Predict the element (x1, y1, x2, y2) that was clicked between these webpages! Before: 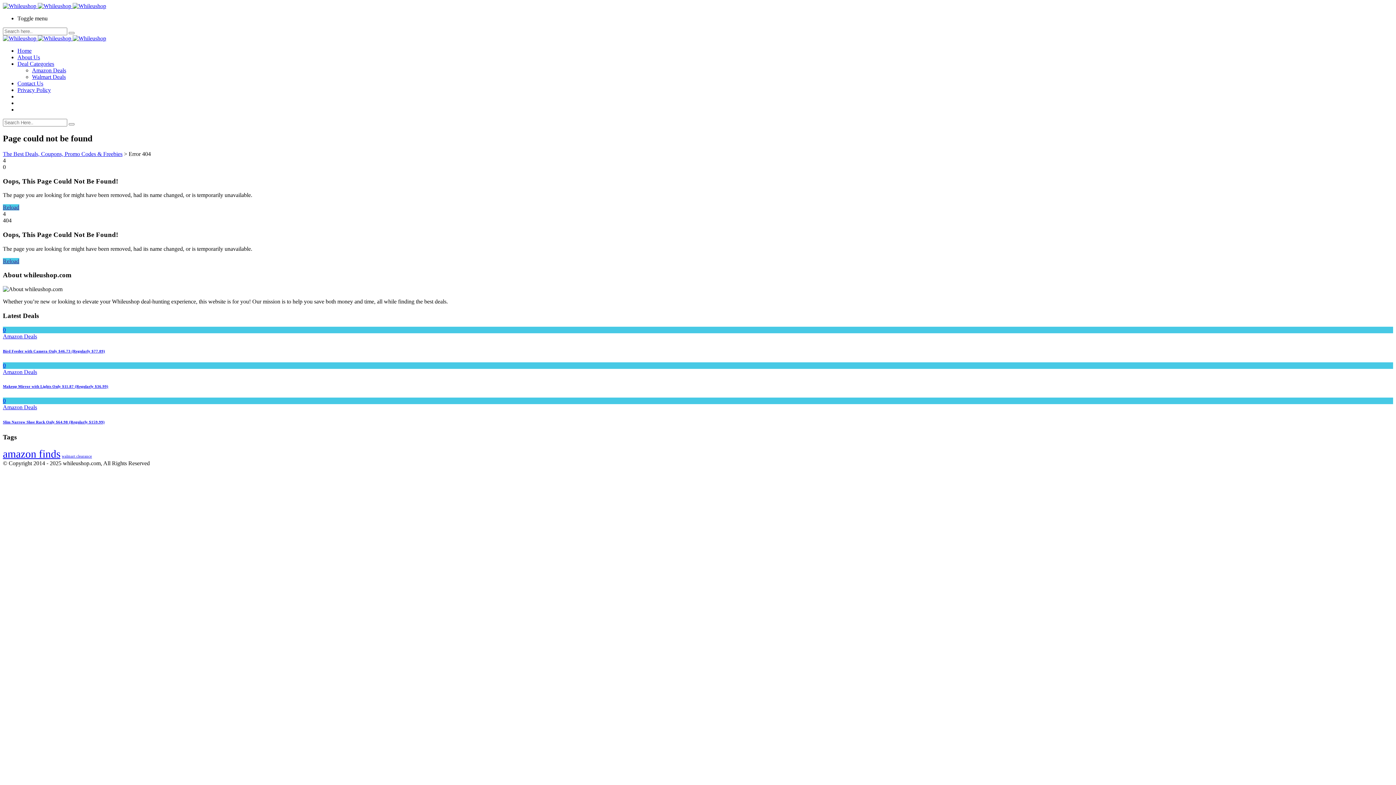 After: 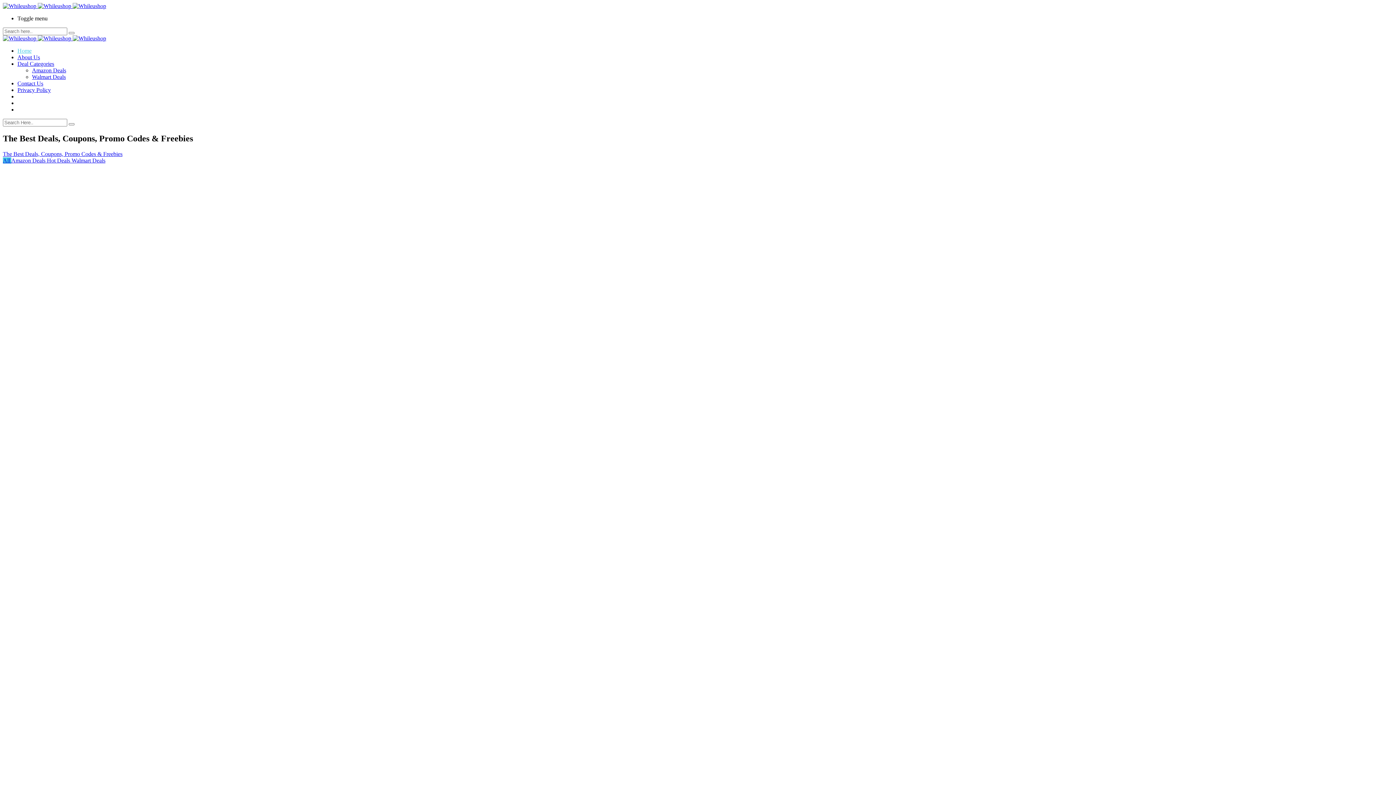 Action: bbox: (2, 150, 122, 157) label: The Best Deals, Coupons, Promo Codes & Freebies